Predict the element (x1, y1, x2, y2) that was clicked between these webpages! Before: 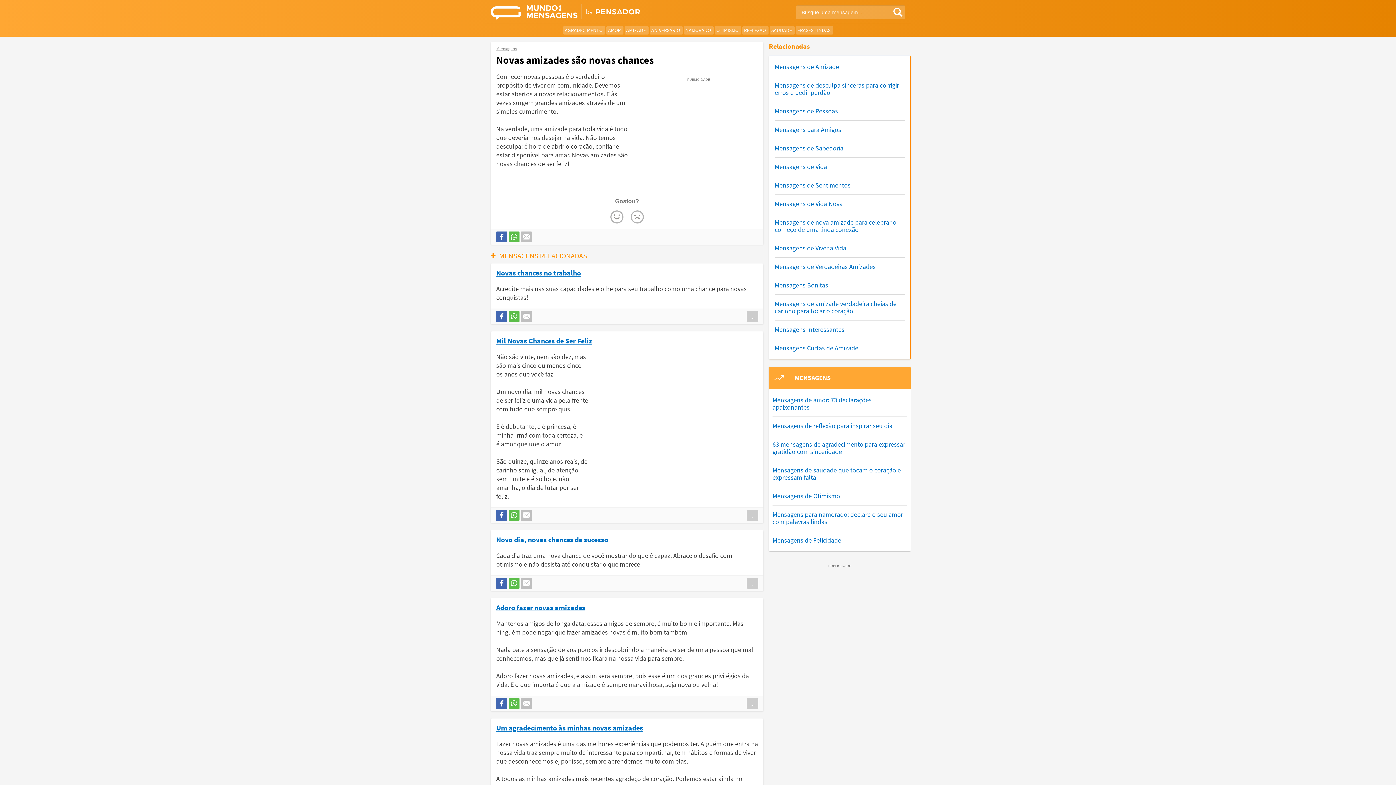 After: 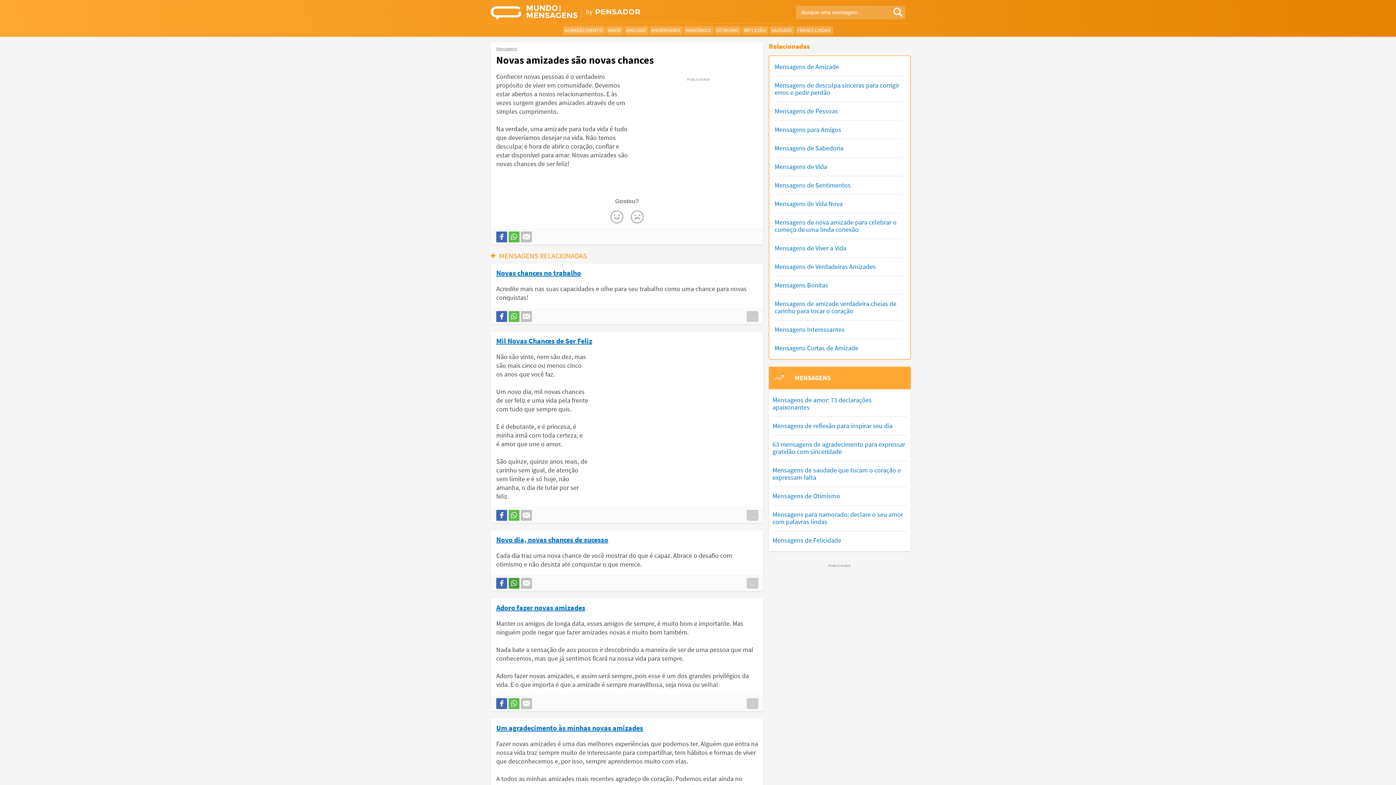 Action: bbox: (508, 578, 519, 589)